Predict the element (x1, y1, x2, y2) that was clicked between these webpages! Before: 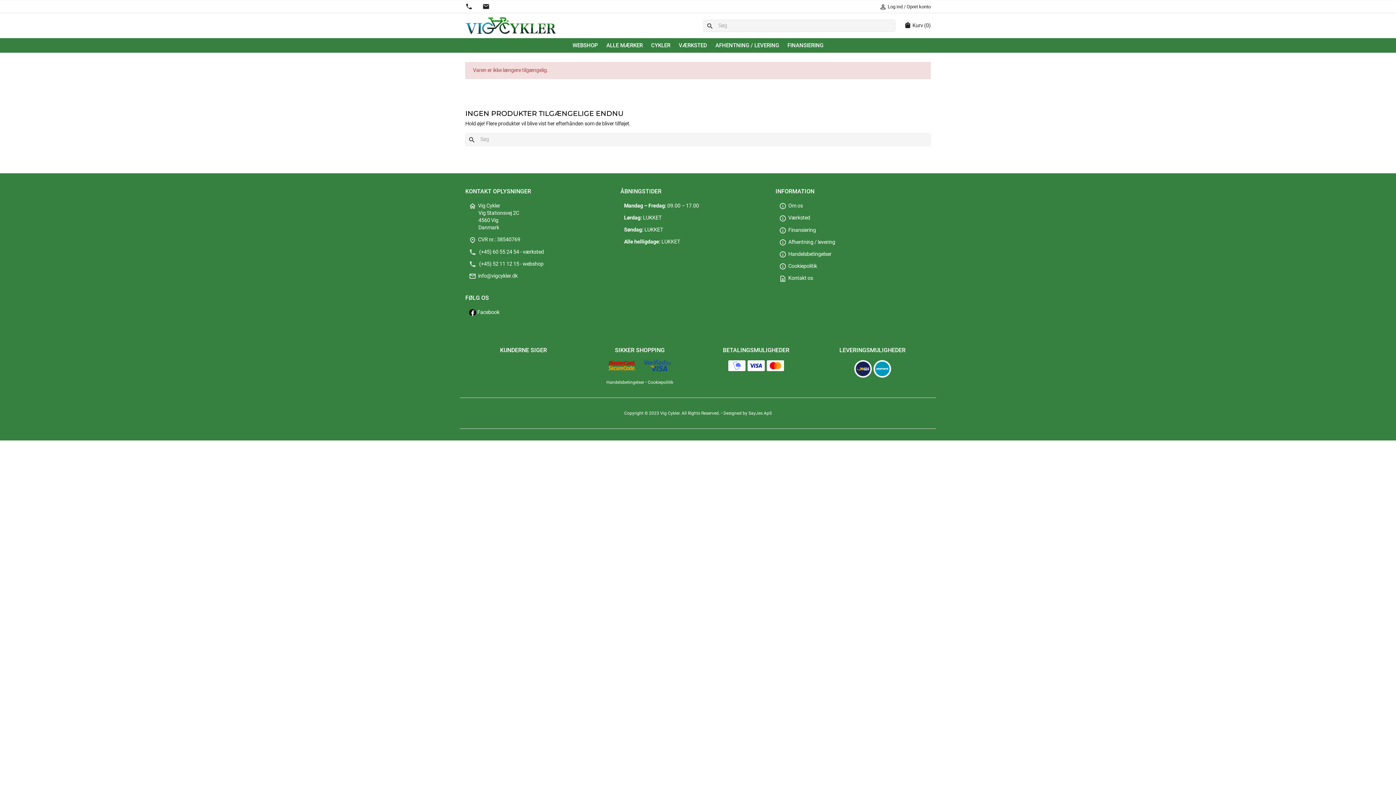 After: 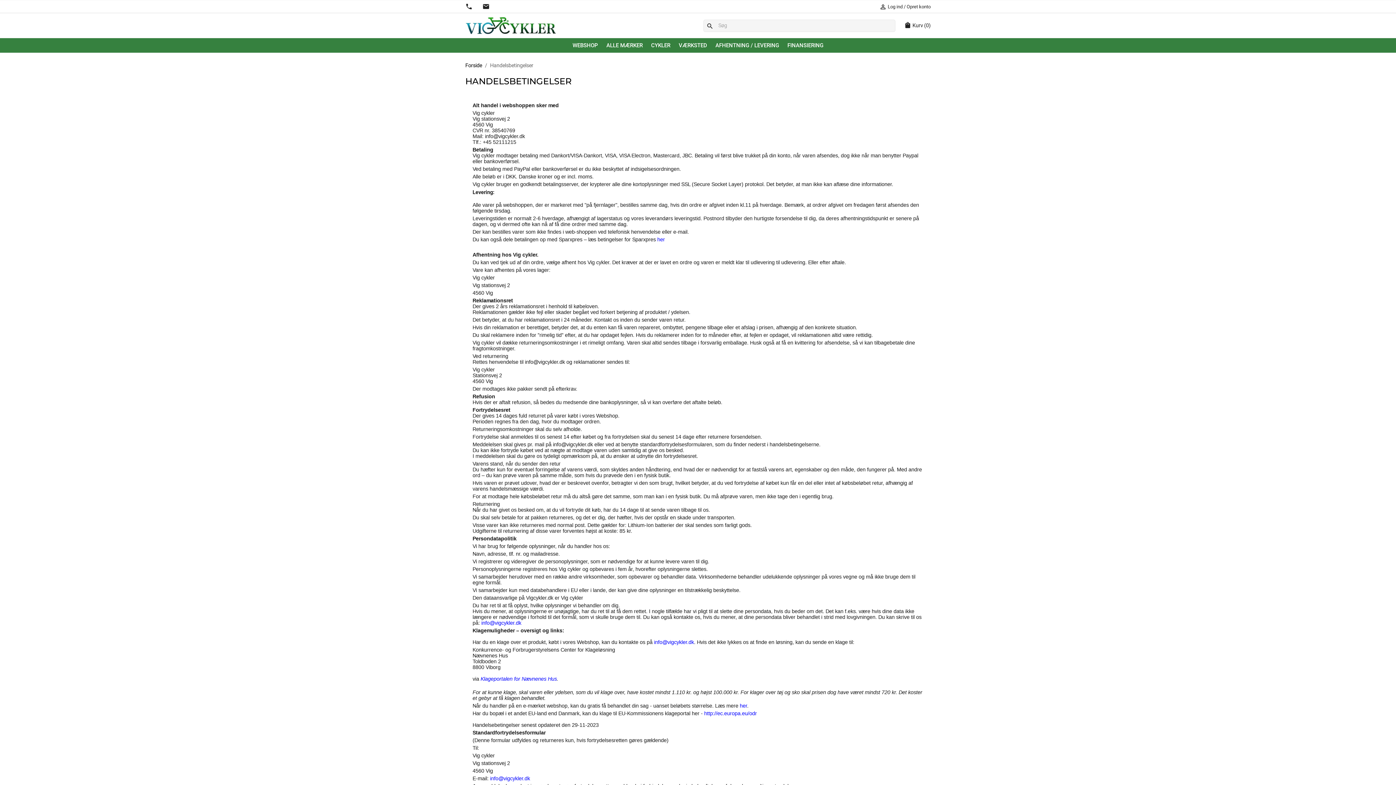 Action: bbox: (779, 251, 831, 257) label: infoHandelsbetingelser